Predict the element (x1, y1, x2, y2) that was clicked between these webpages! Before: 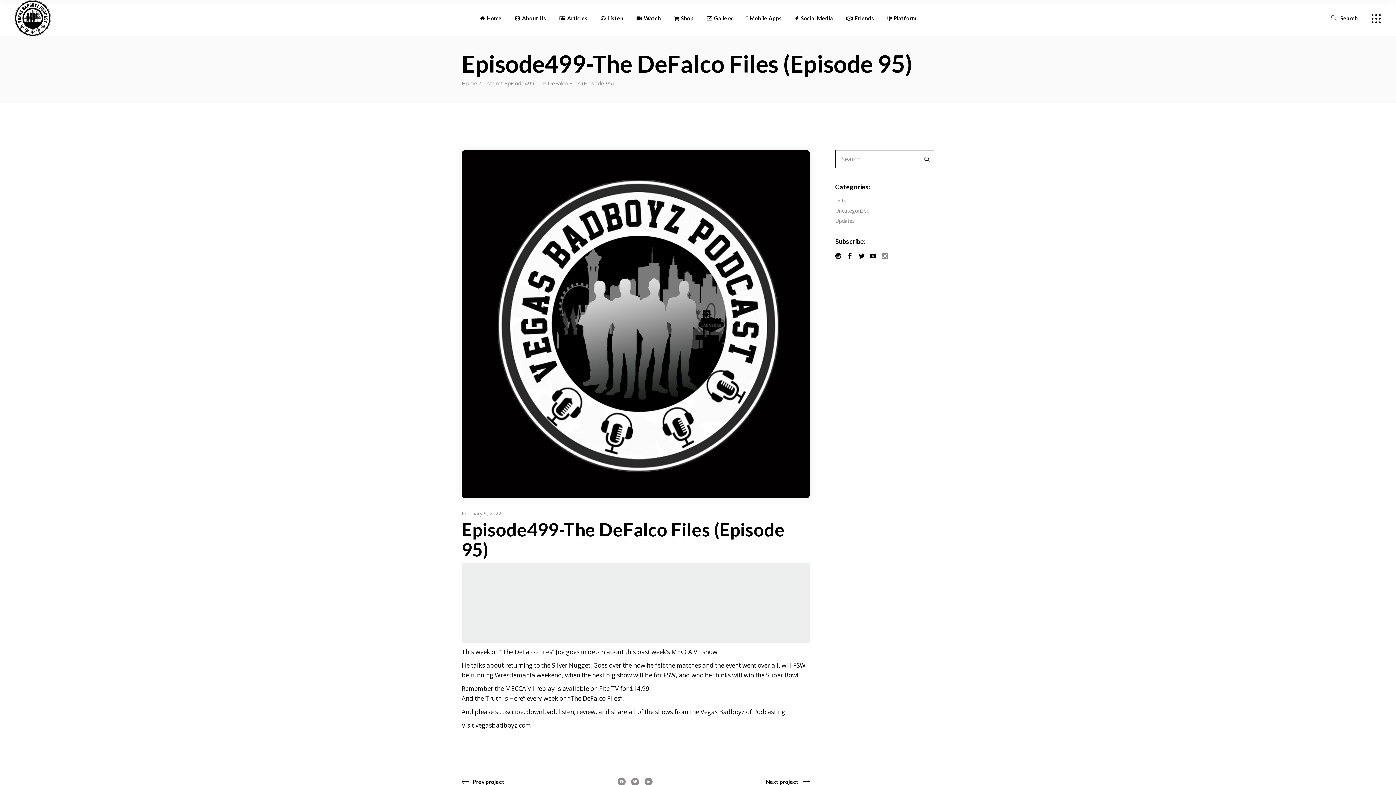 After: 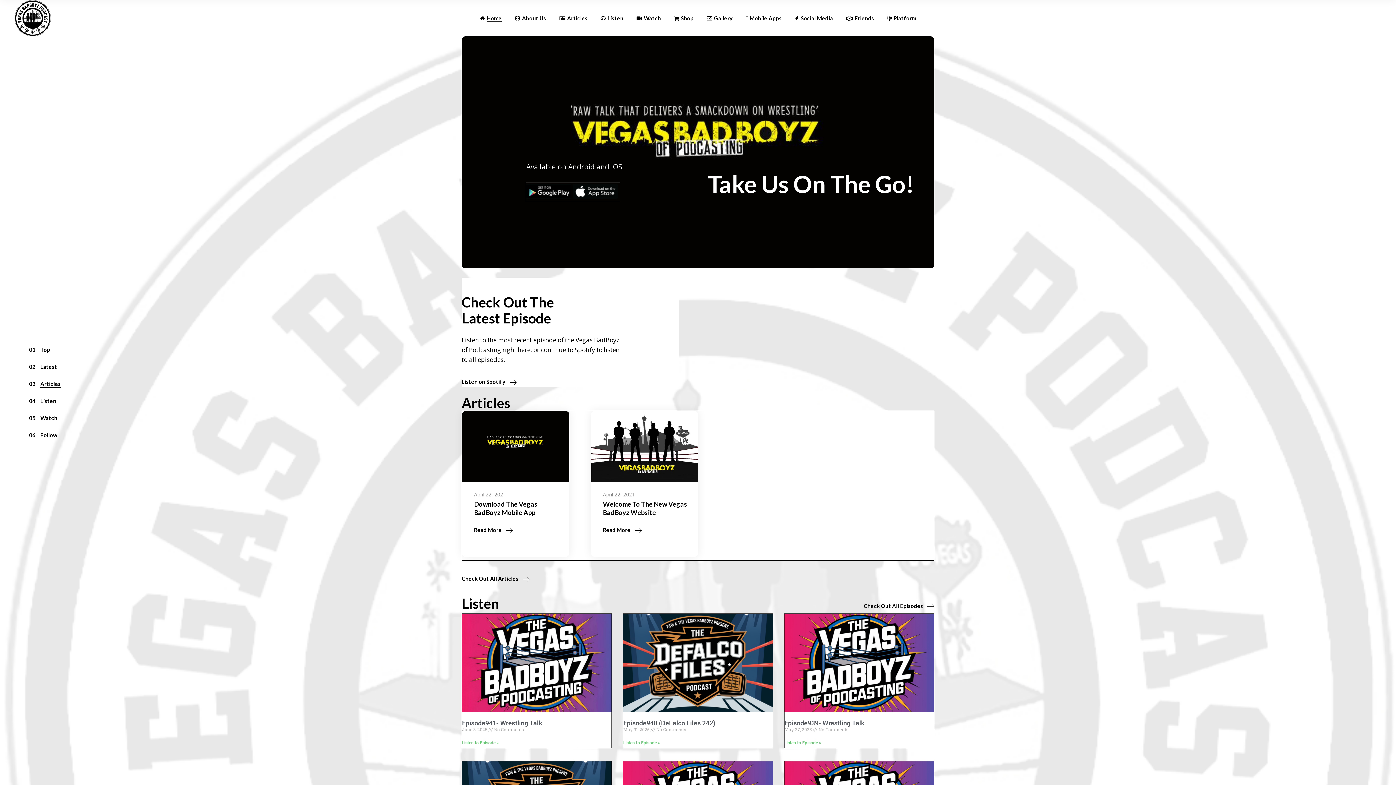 Action: label: Home bbox: (461, 79, 477, 86)